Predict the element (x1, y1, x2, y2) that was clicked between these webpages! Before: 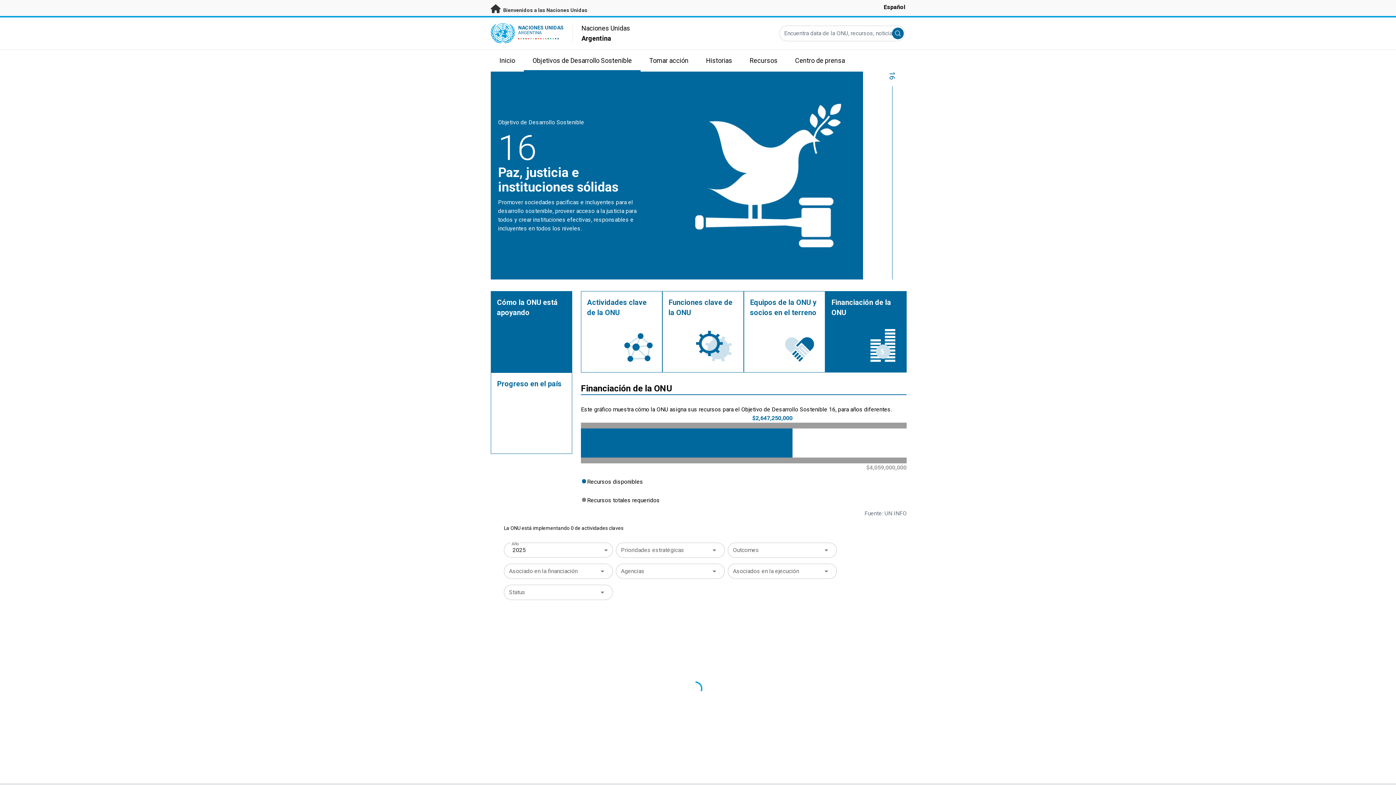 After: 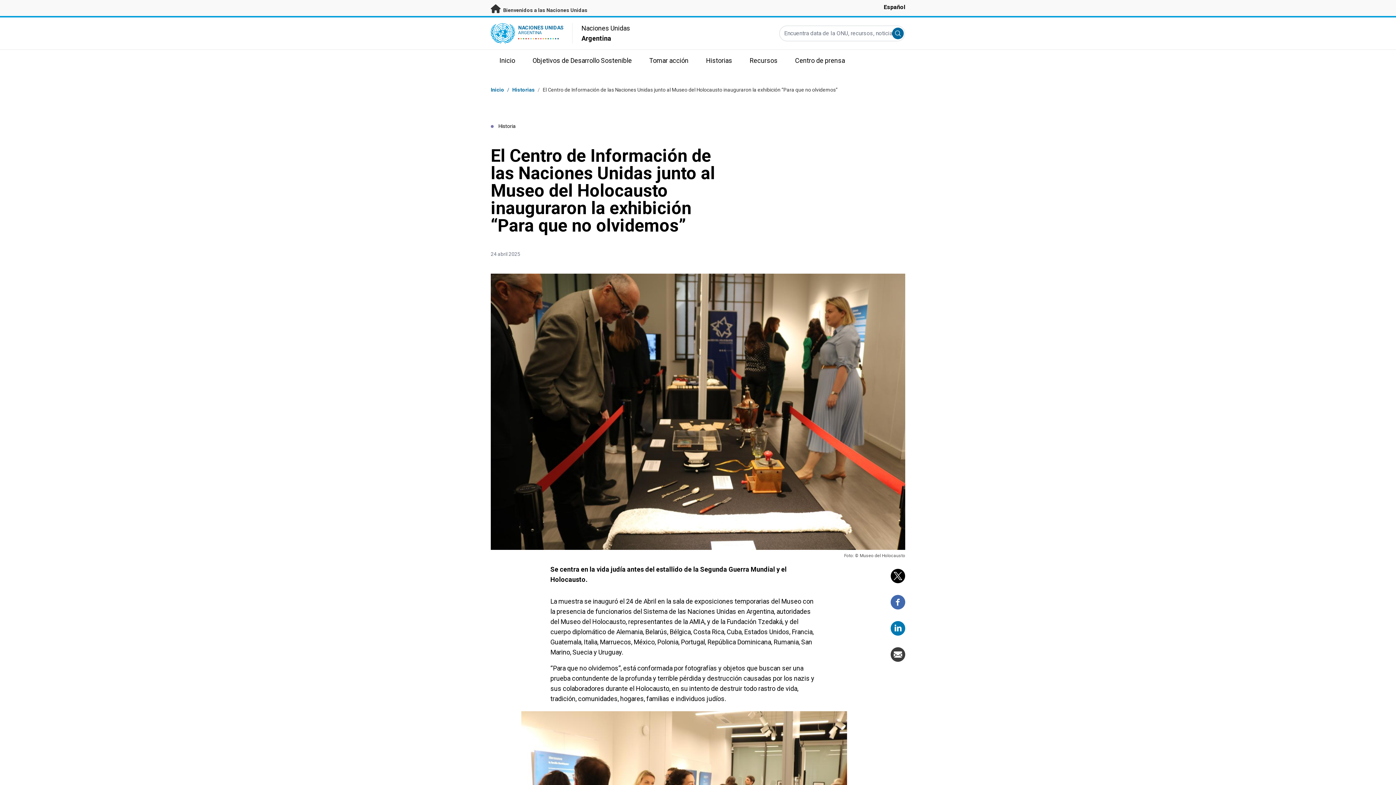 Action: bbox: (490, 614, 585, 666)